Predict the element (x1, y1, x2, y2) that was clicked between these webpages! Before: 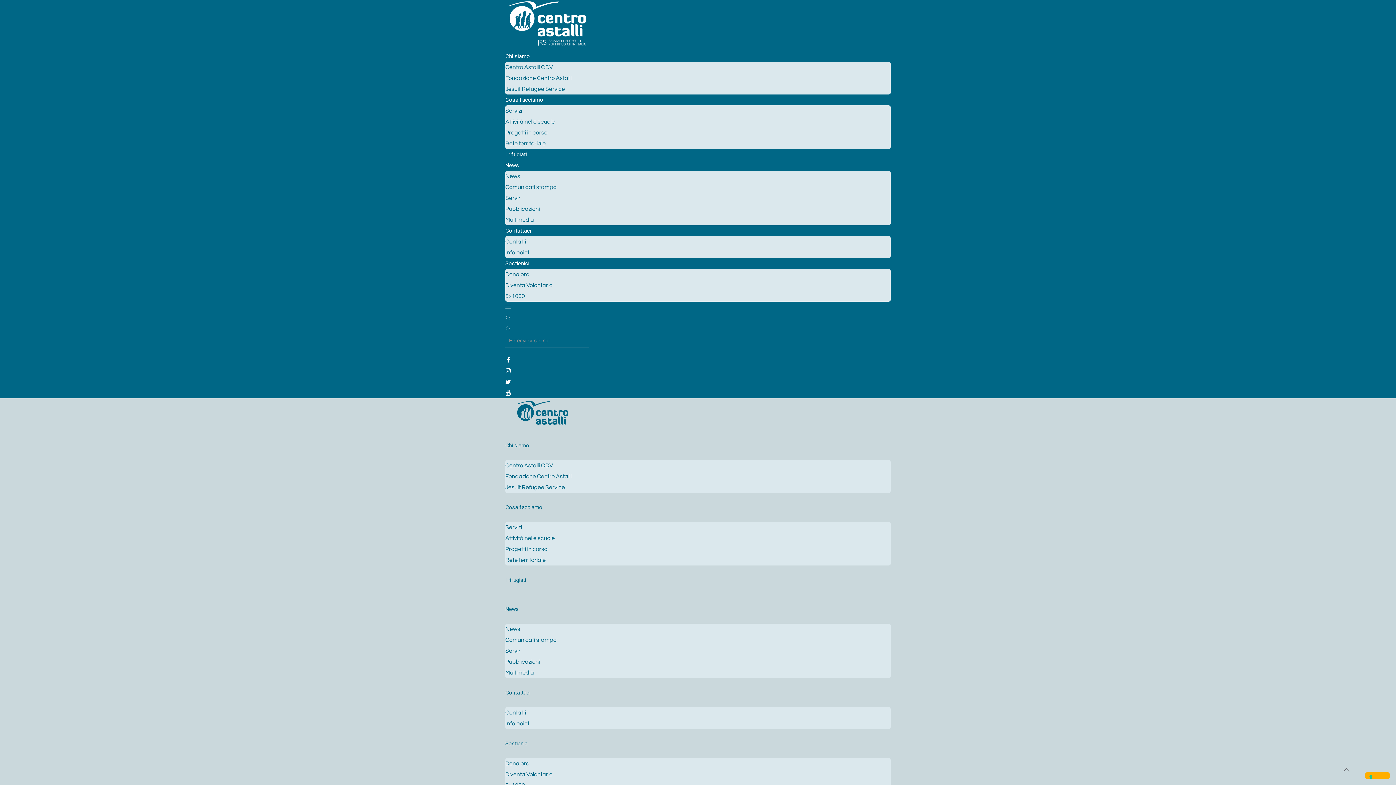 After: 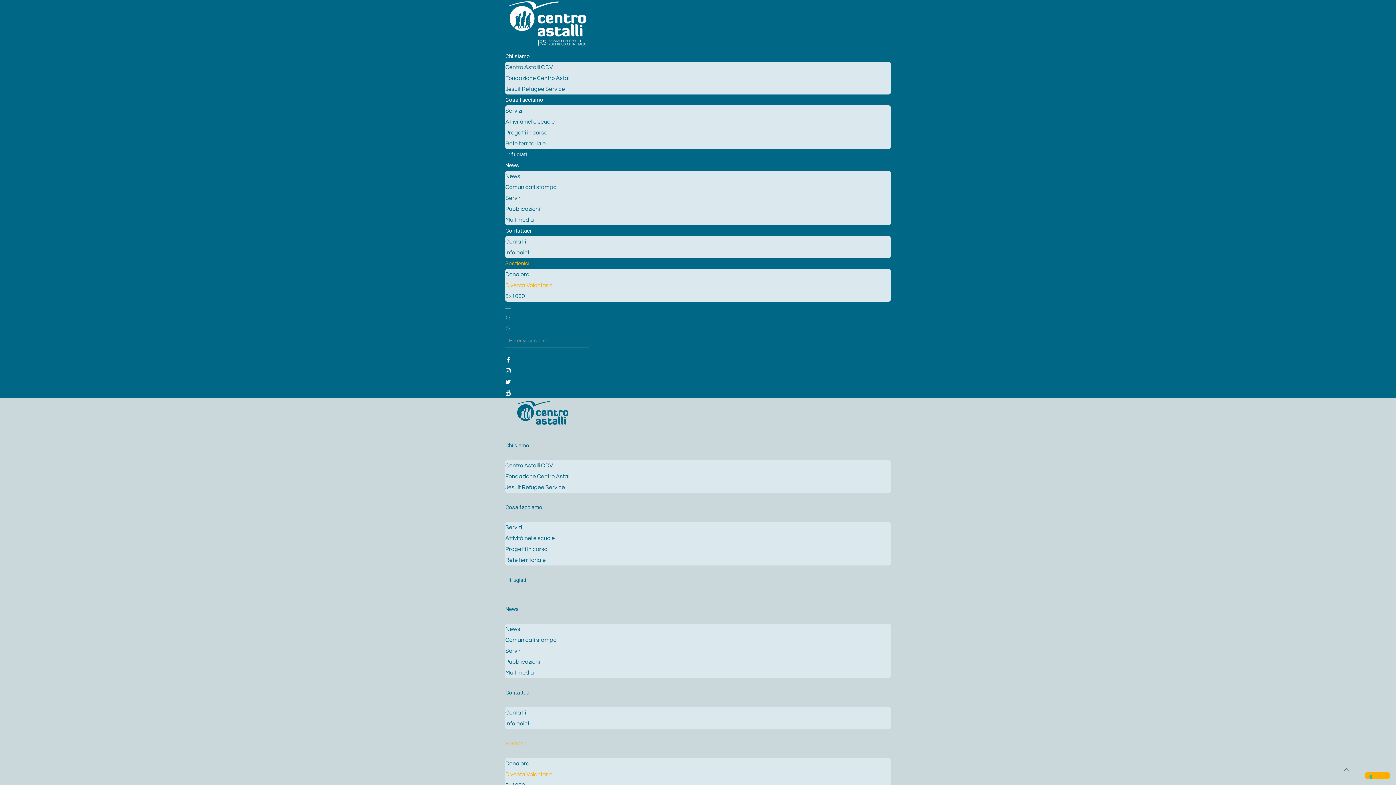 Action: label: Diventa Volontario bbox: (505, 772, 552, 777)